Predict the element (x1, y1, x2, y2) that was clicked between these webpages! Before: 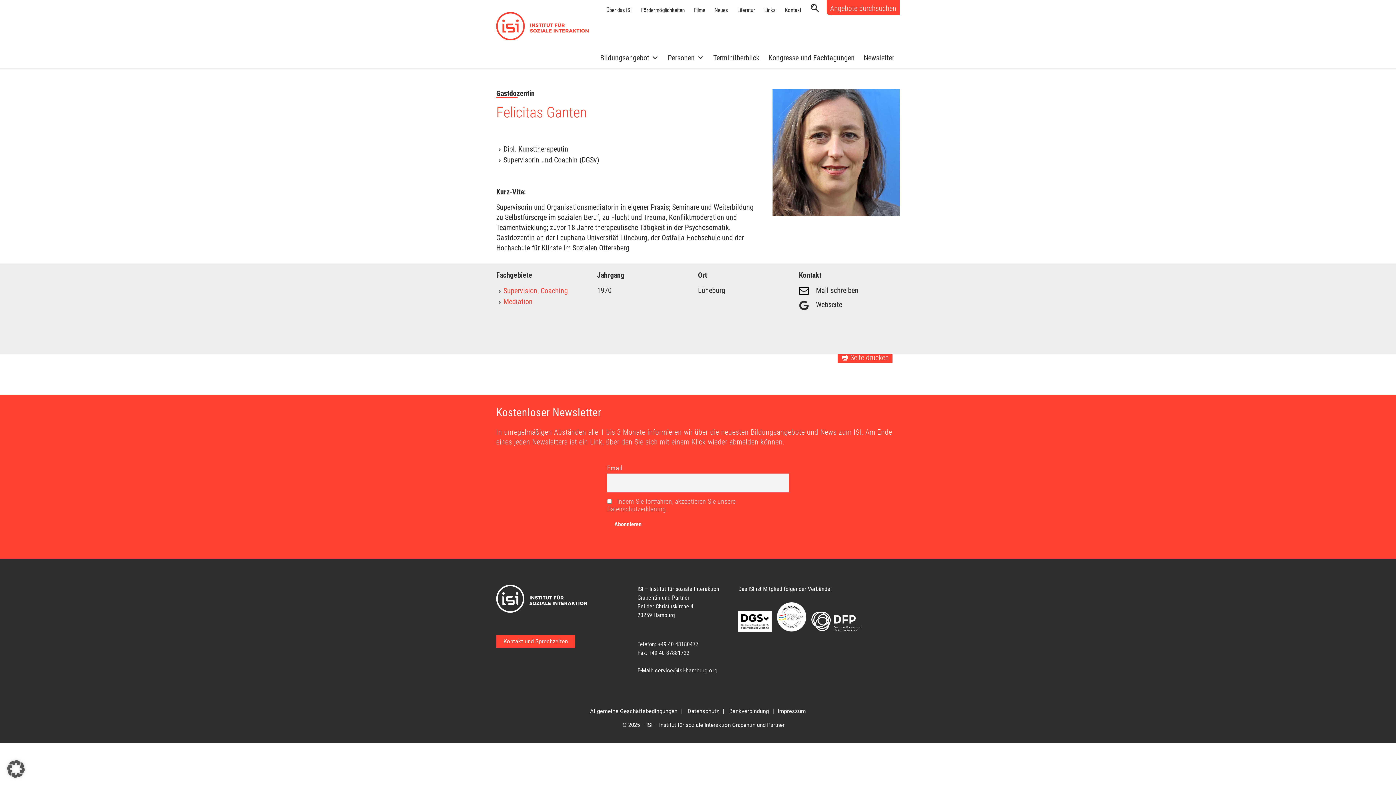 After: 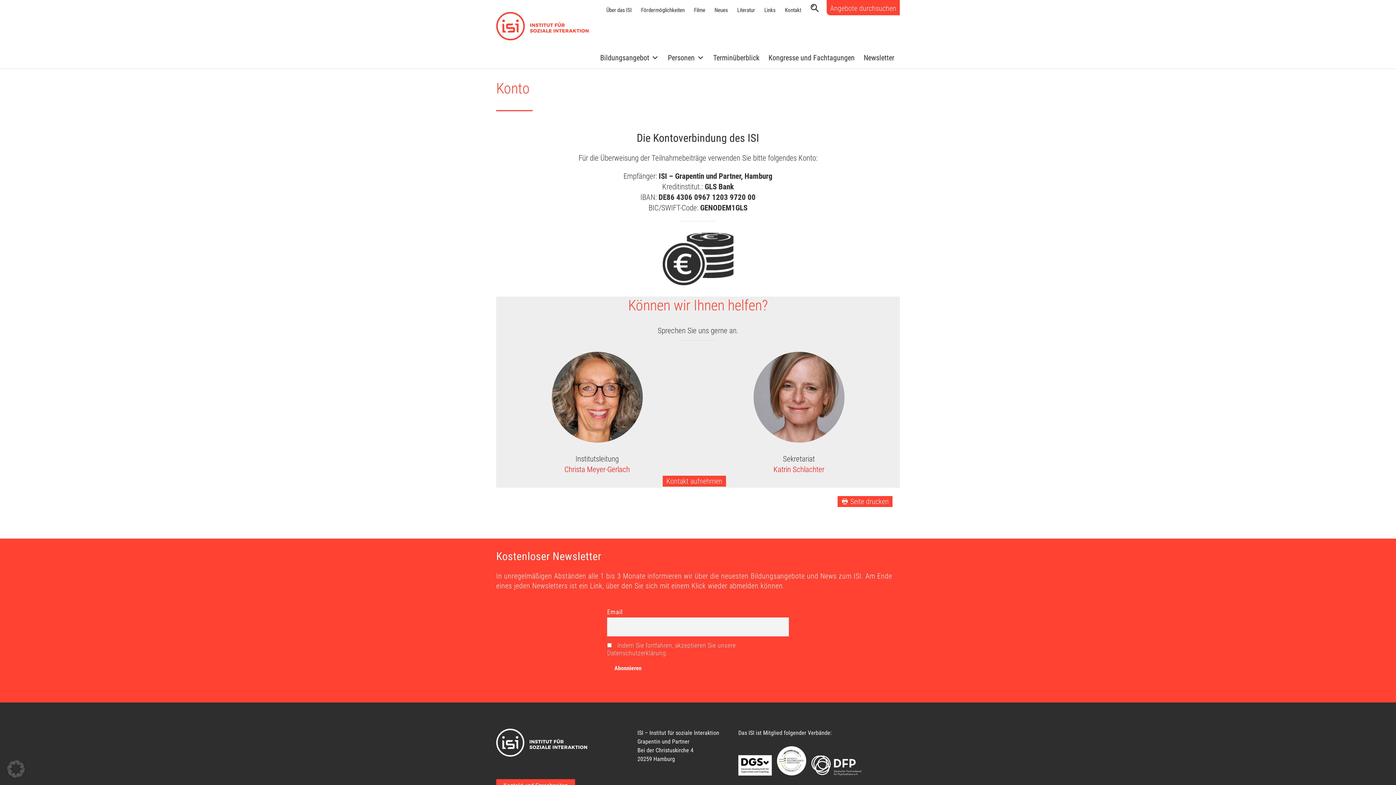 Action: bbox: (729, 708, 769, 714) label: Bankverbindung